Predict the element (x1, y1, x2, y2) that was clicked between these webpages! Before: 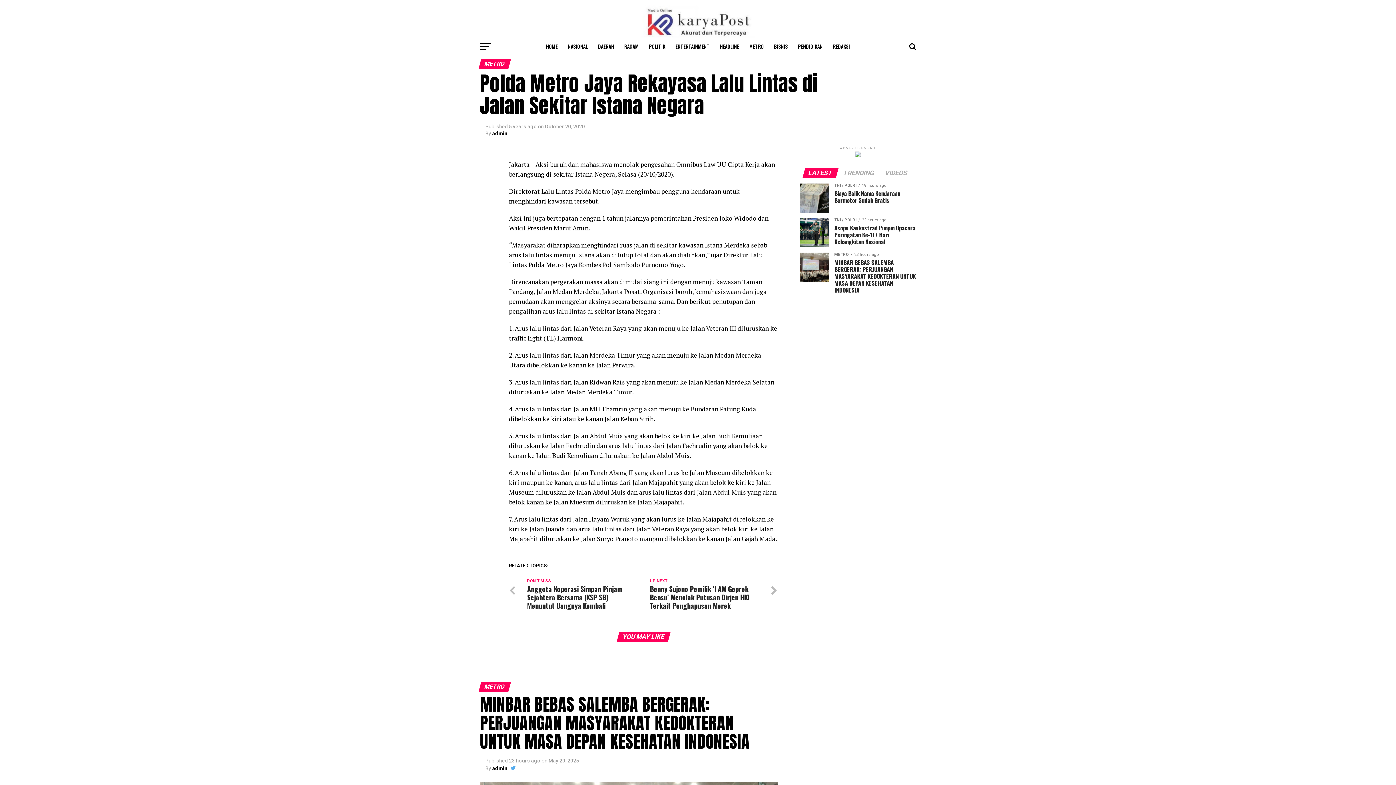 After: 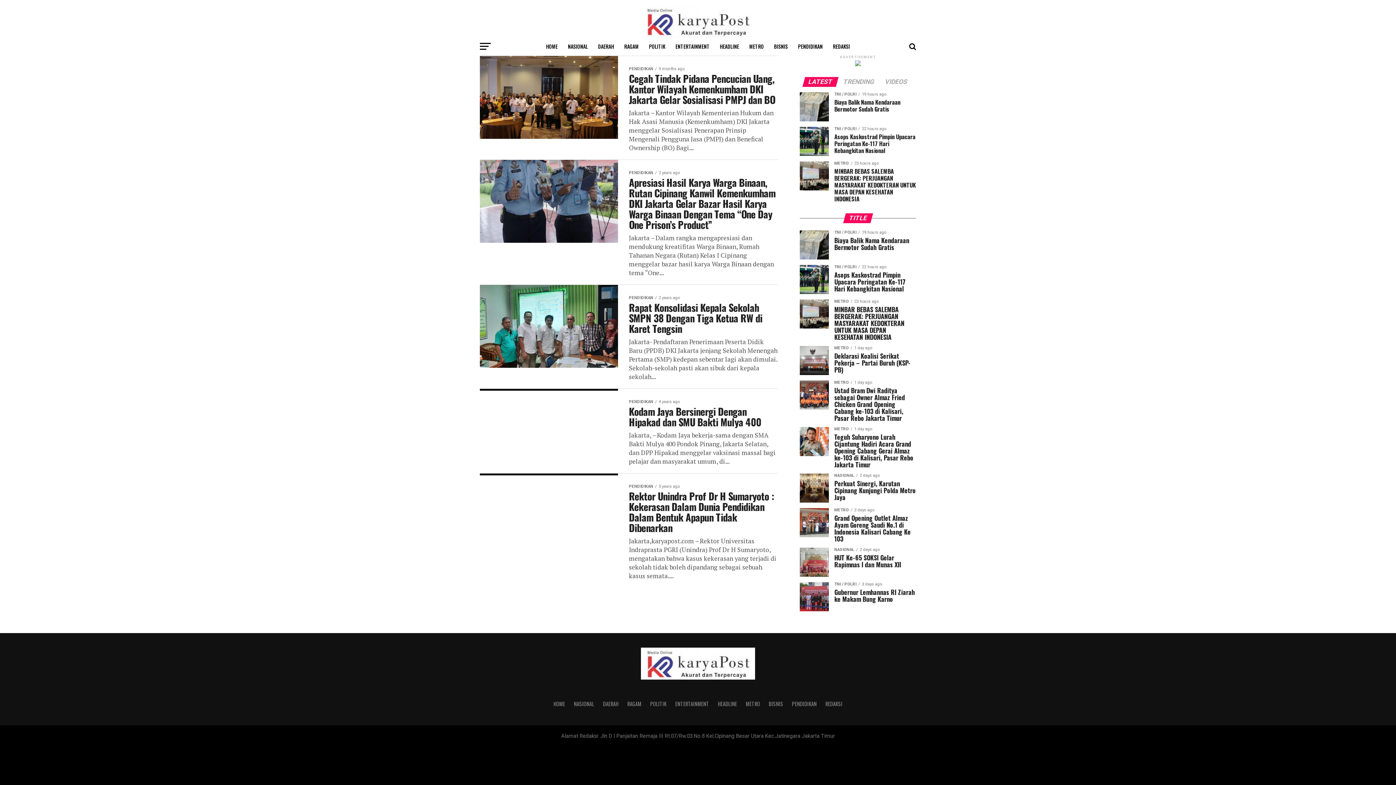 Action: bbox: (793, 37, 827, 55) label: PENDIDIKAN